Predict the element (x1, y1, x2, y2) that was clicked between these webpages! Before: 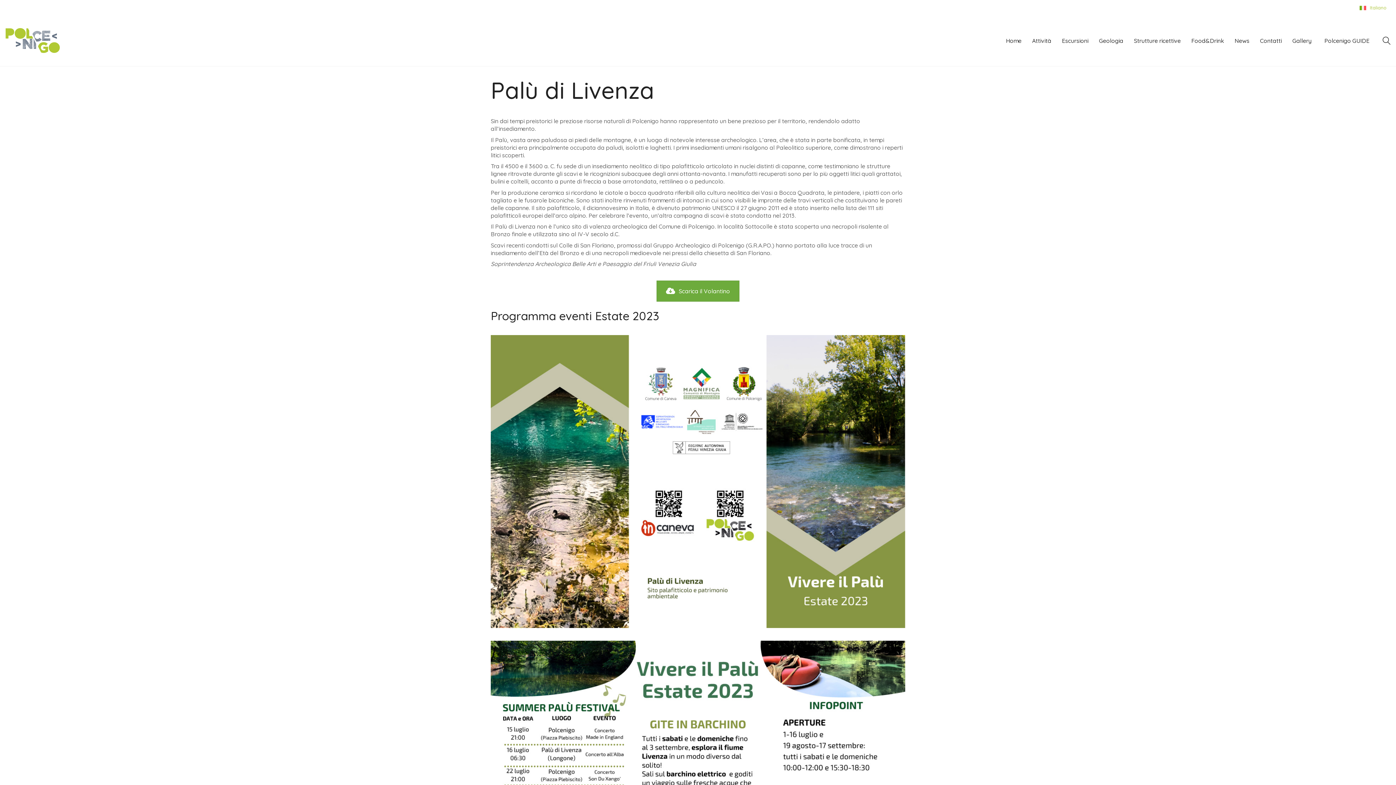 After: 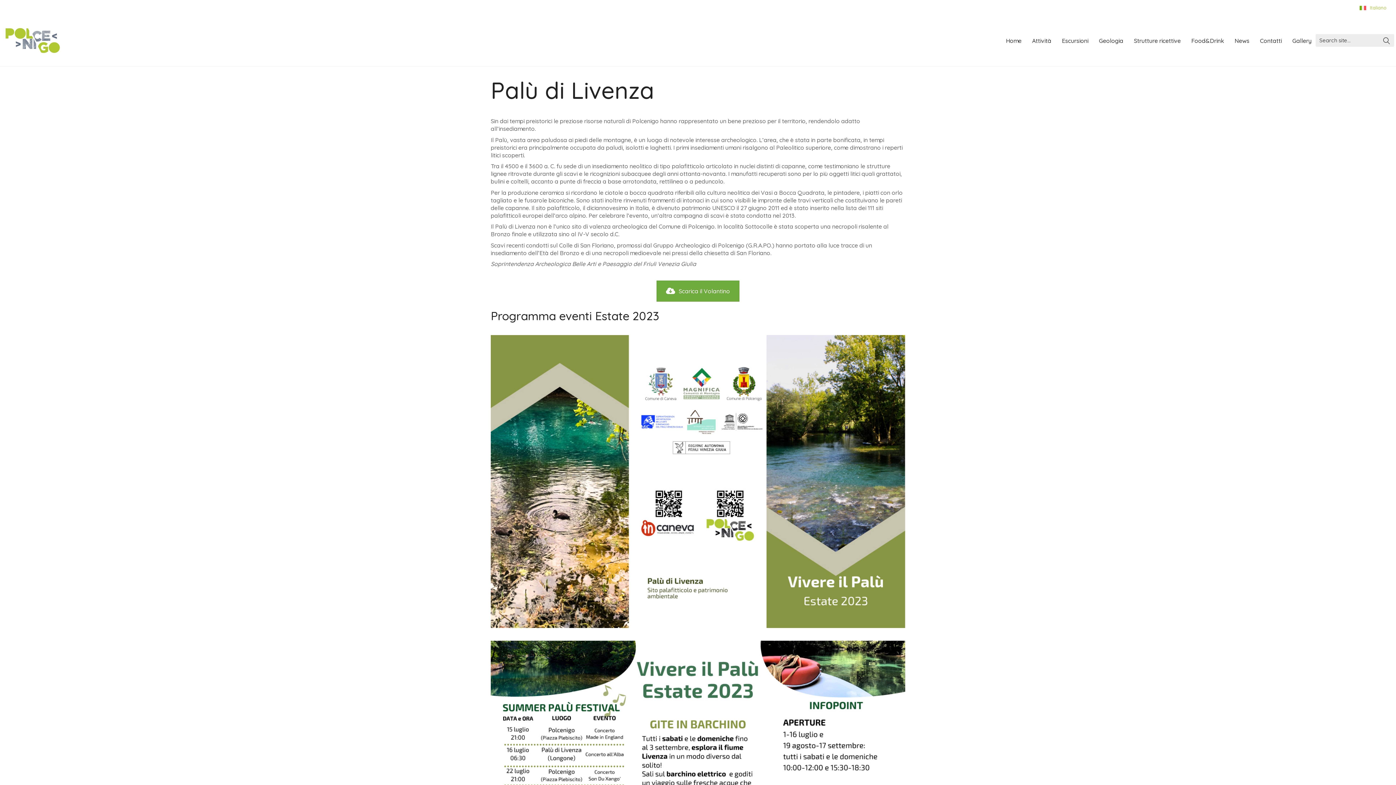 Action: bbox: (1382, 36, 1390, 46) label: Search site